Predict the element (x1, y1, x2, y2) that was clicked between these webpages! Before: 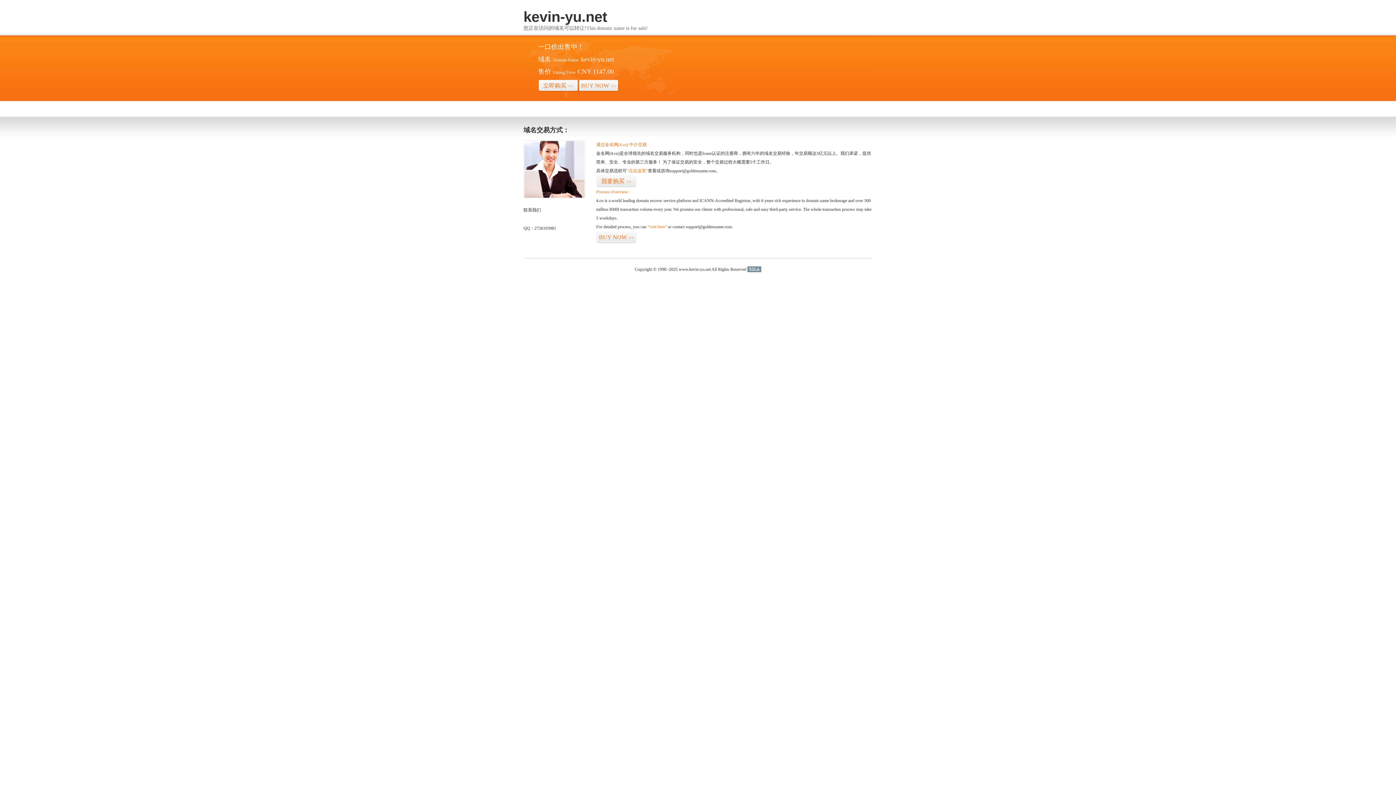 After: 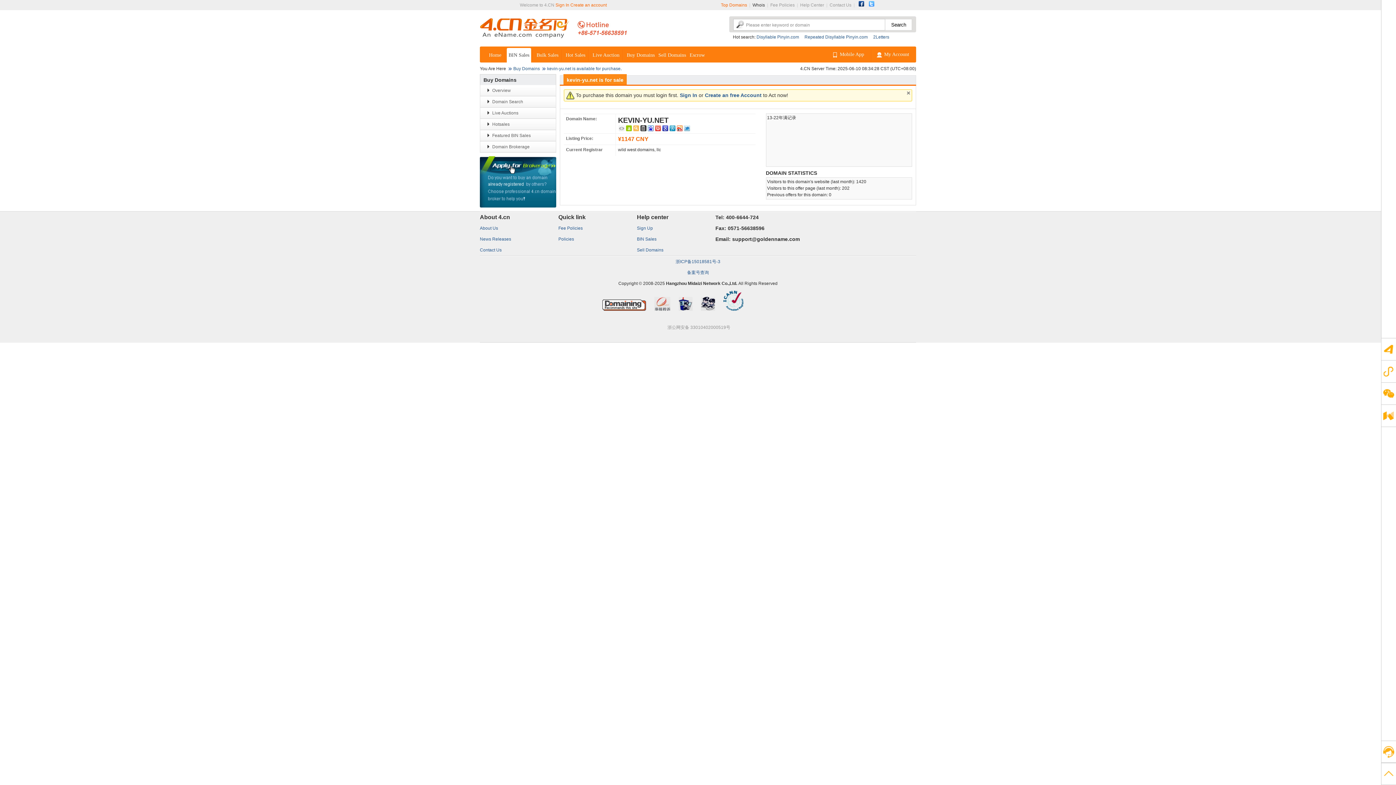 Action: label: “visit here” bbox: (647, 224, 666, 229)